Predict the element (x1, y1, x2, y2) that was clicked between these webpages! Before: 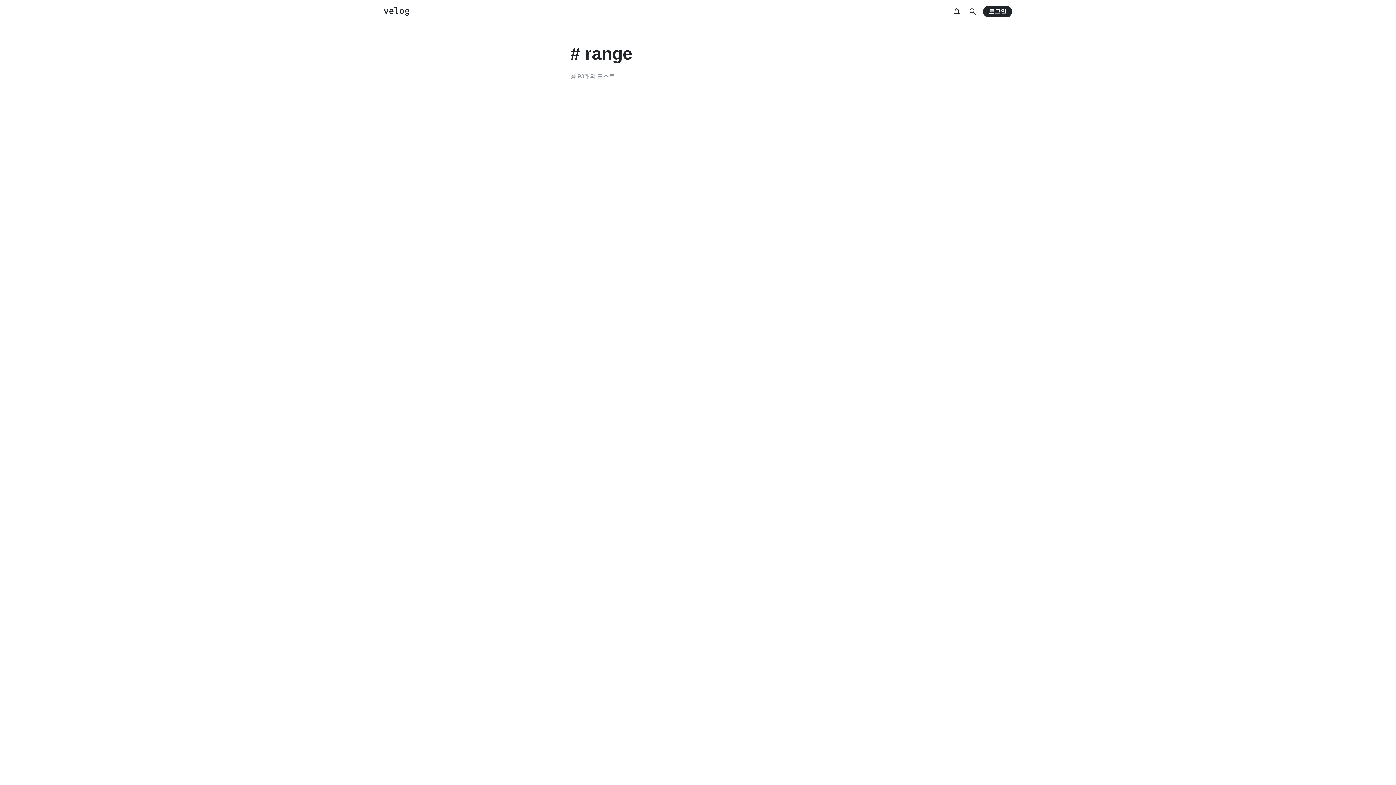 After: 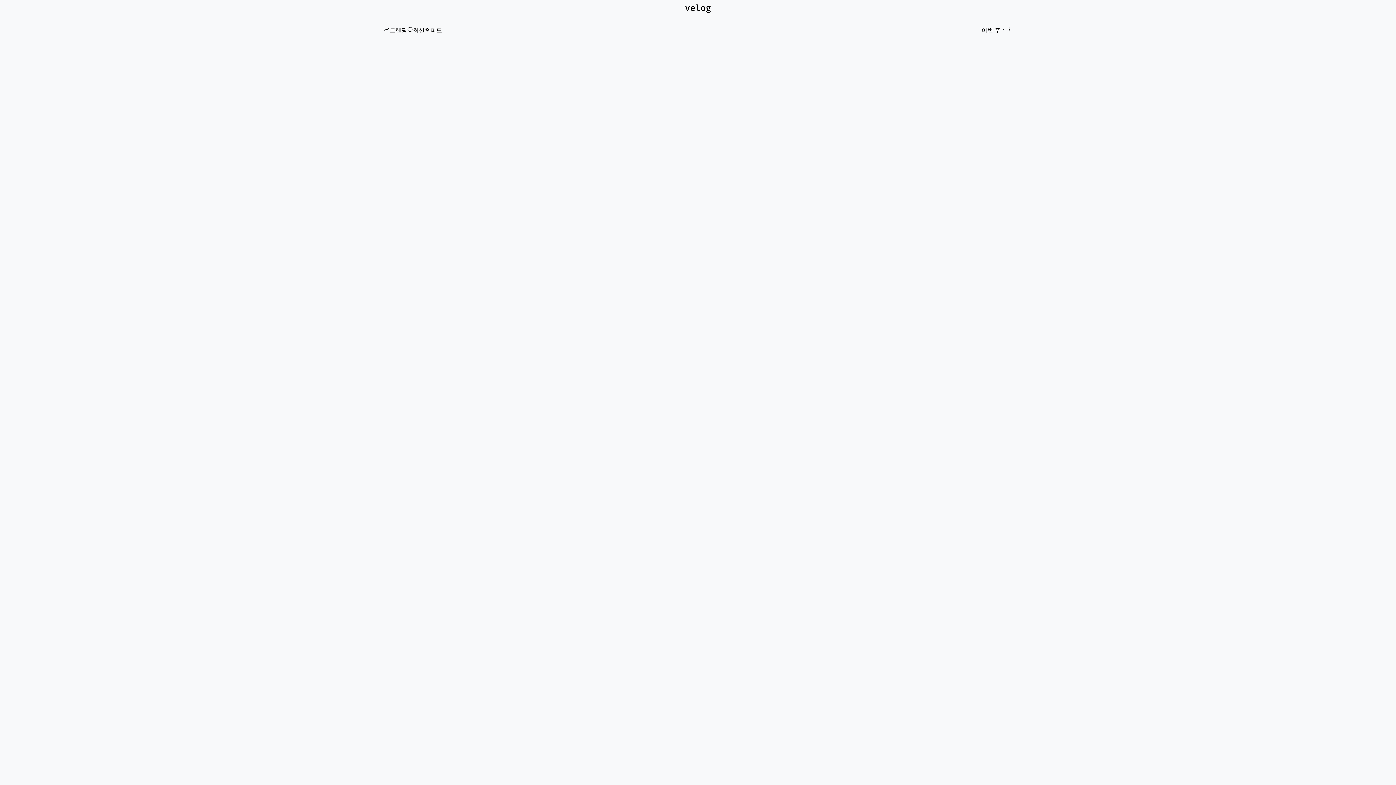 Action: bbox: (384, 7, 409, 16)